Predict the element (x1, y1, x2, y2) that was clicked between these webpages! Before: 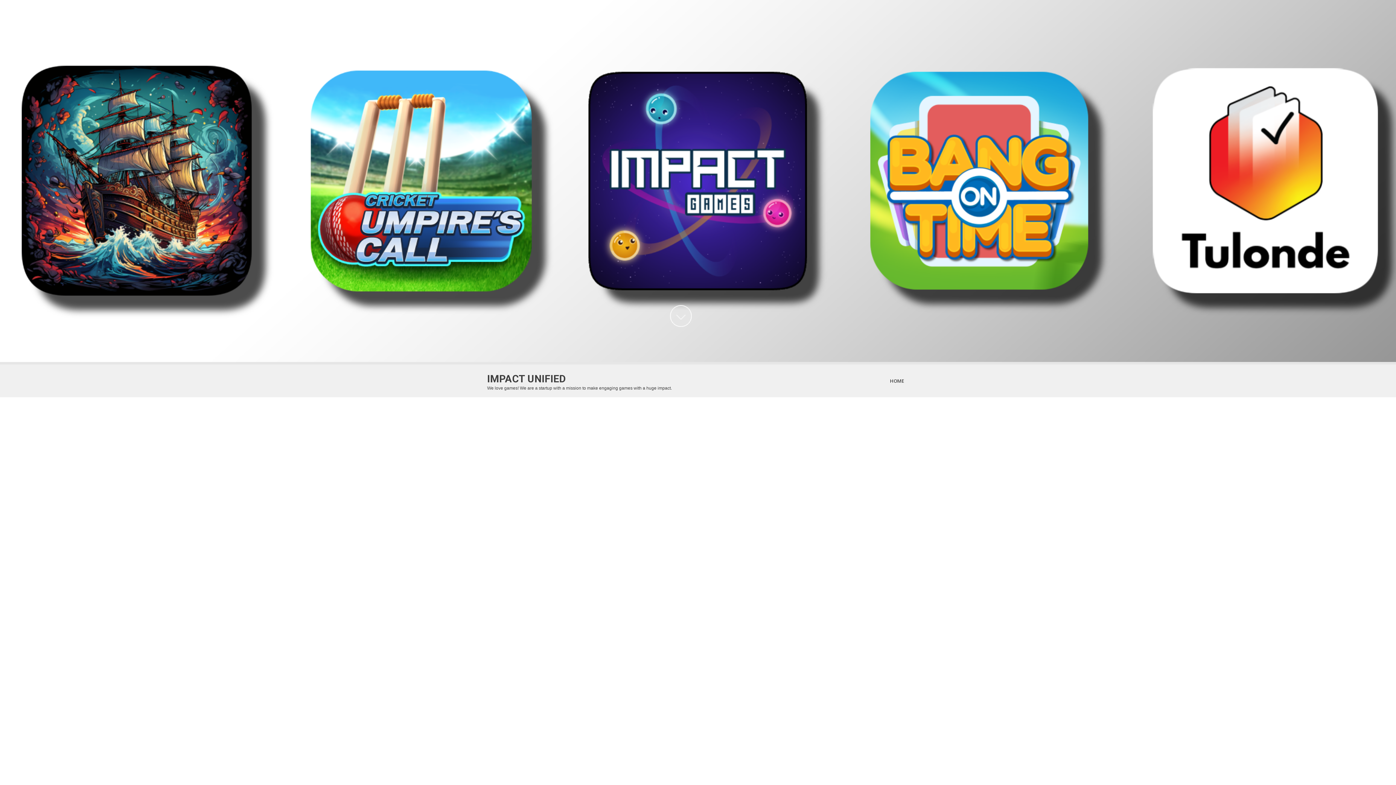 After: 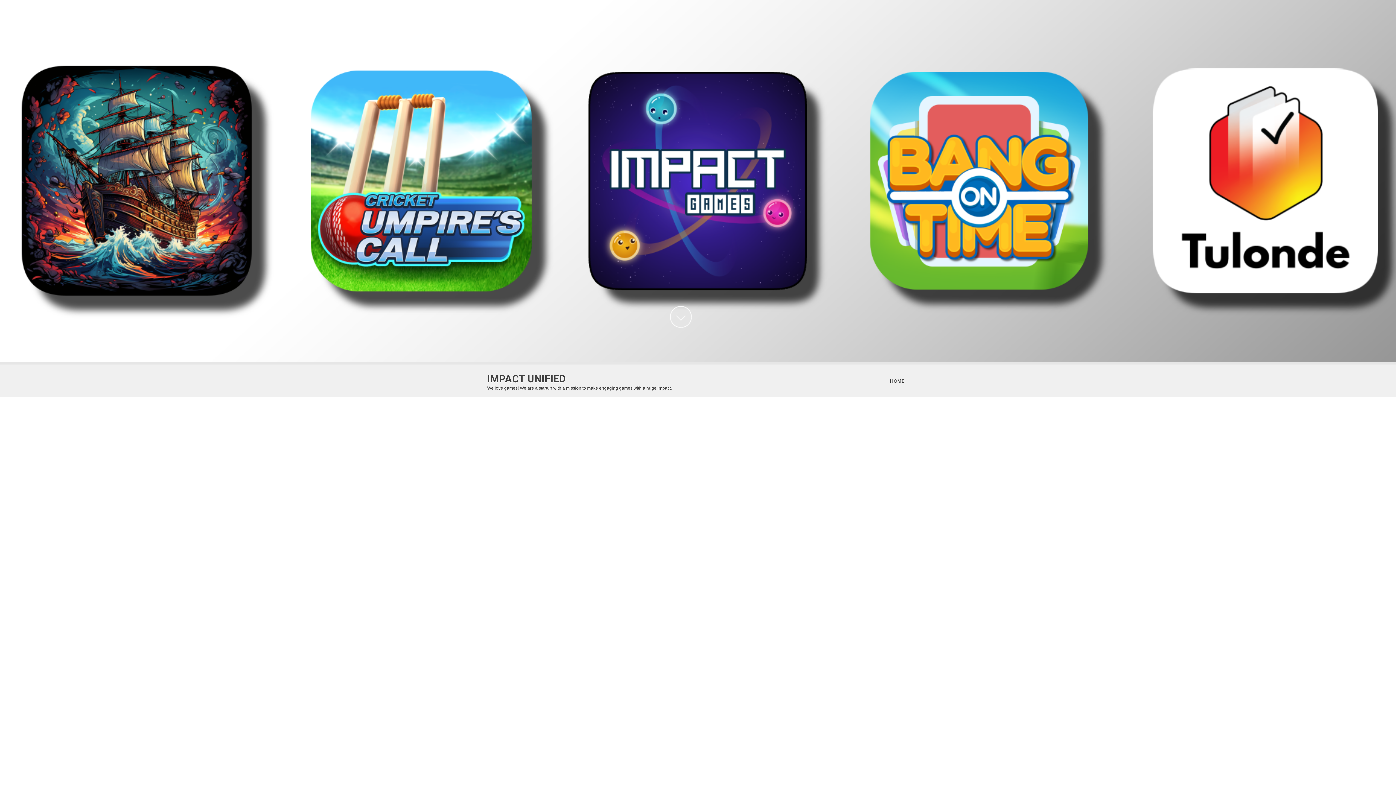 Action: bbox: (885, 364, 909, 397) label: HOME